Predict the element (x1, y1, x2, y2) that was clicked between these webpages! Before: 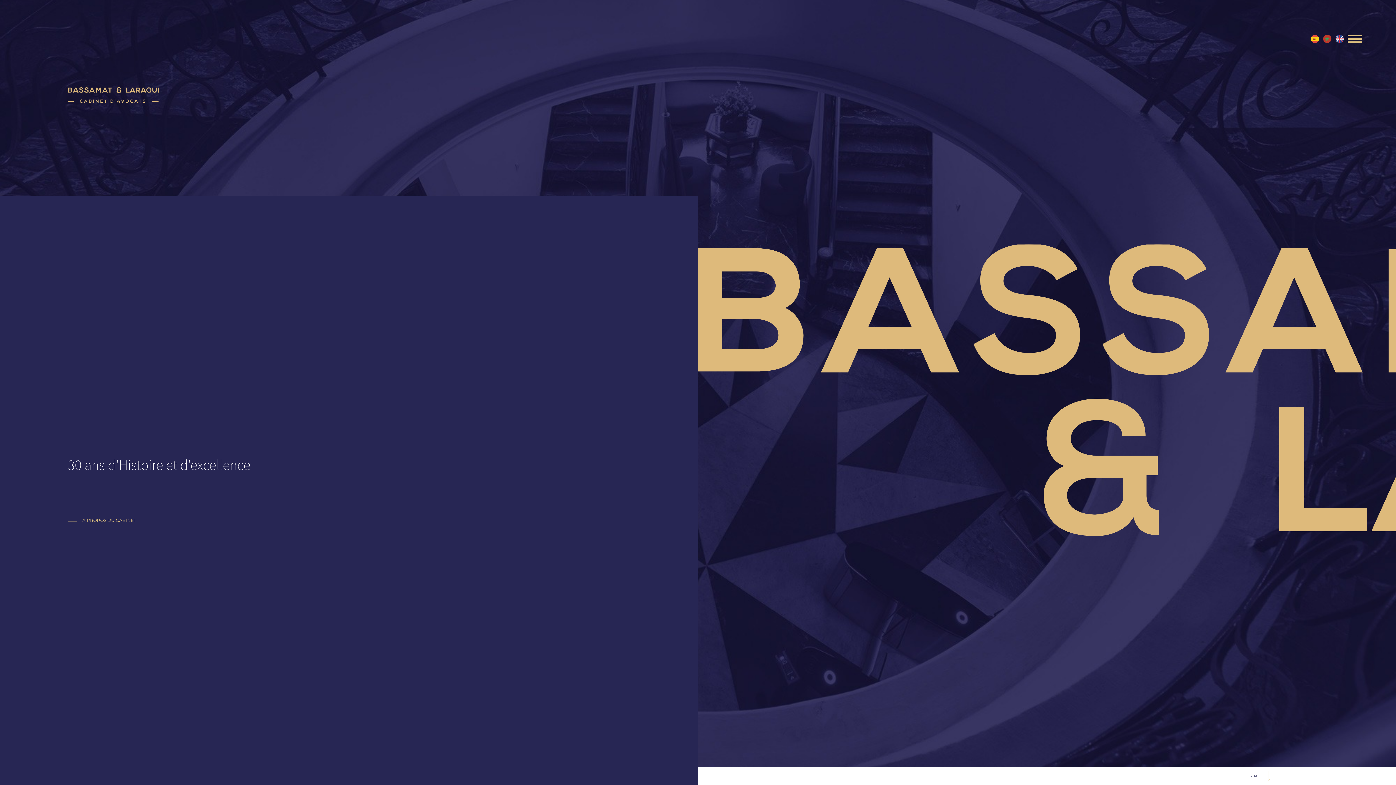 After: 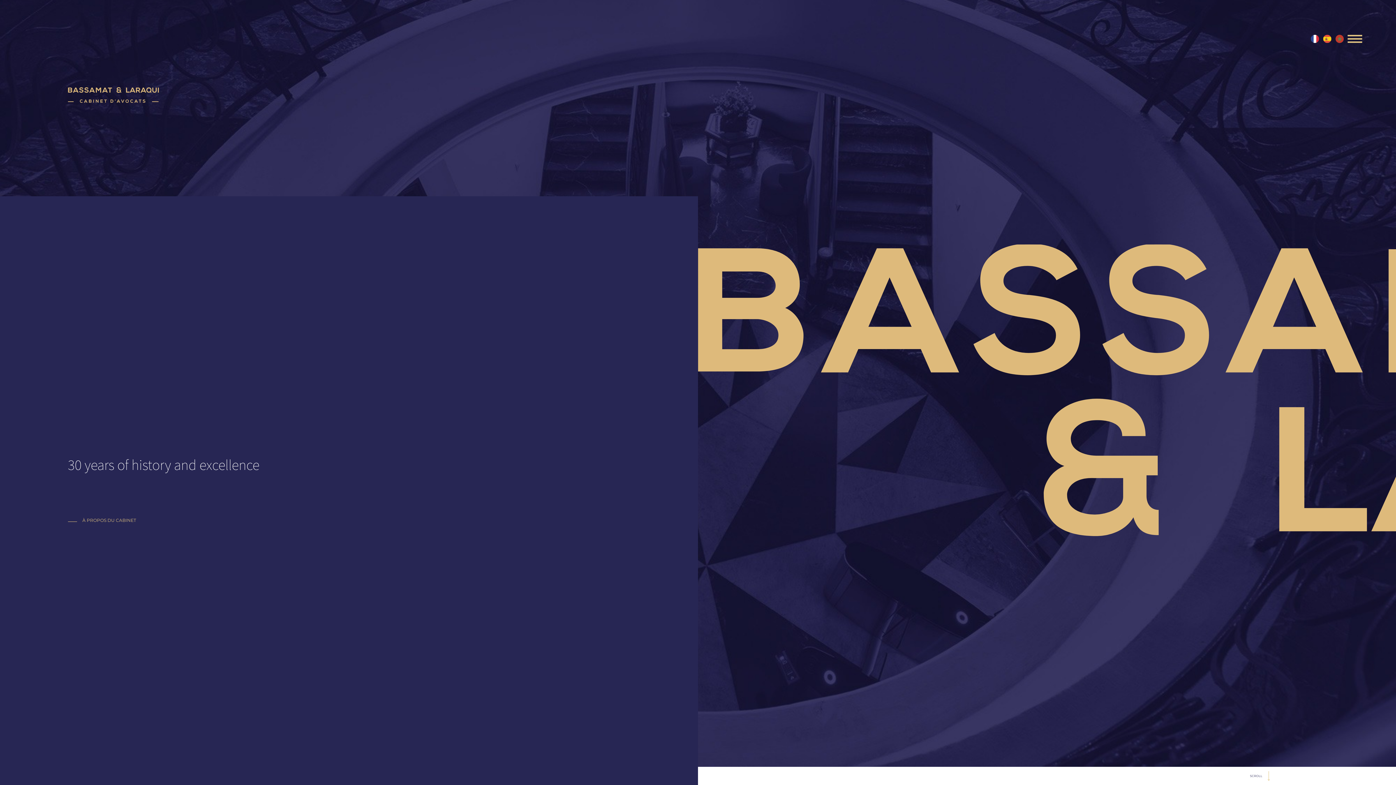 Action: bbox: (1335, 34, 1347, 42)